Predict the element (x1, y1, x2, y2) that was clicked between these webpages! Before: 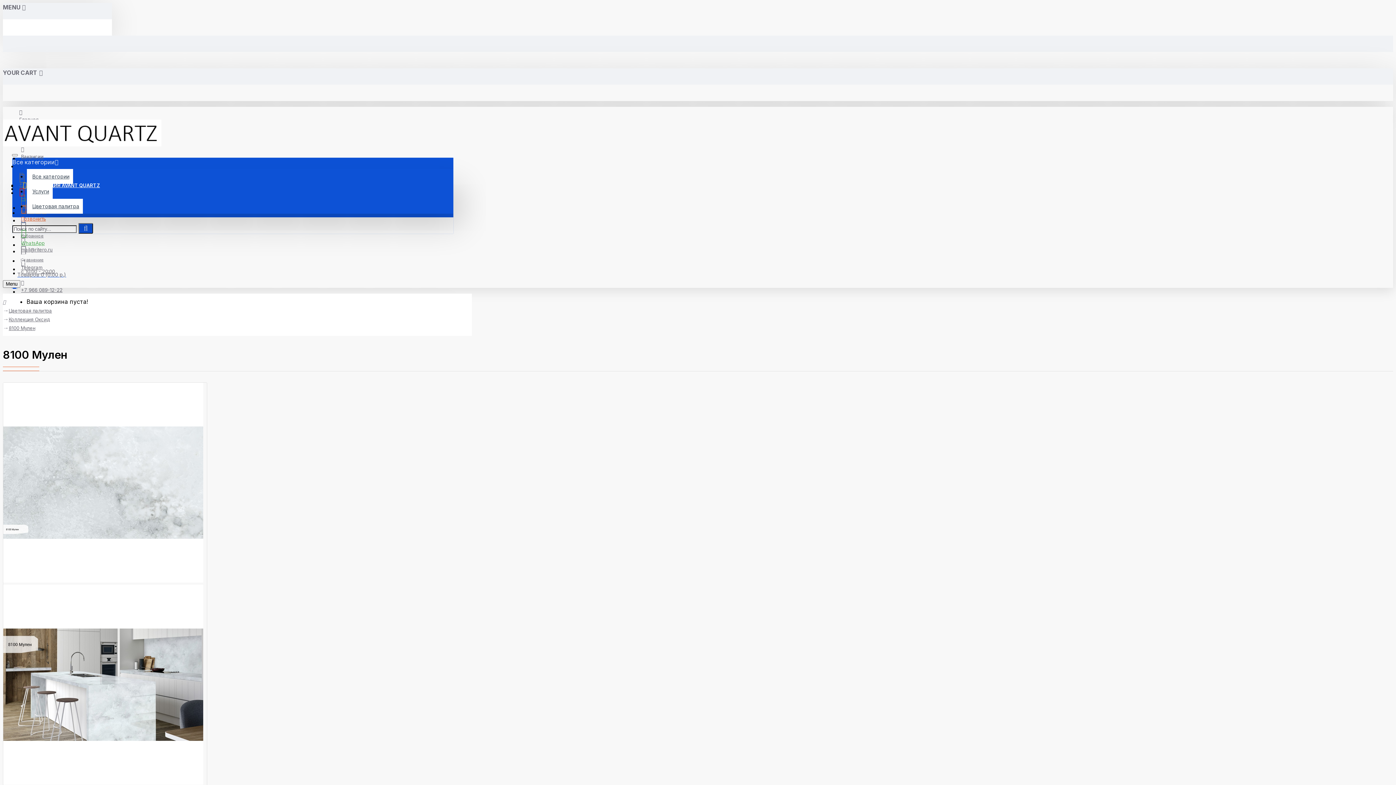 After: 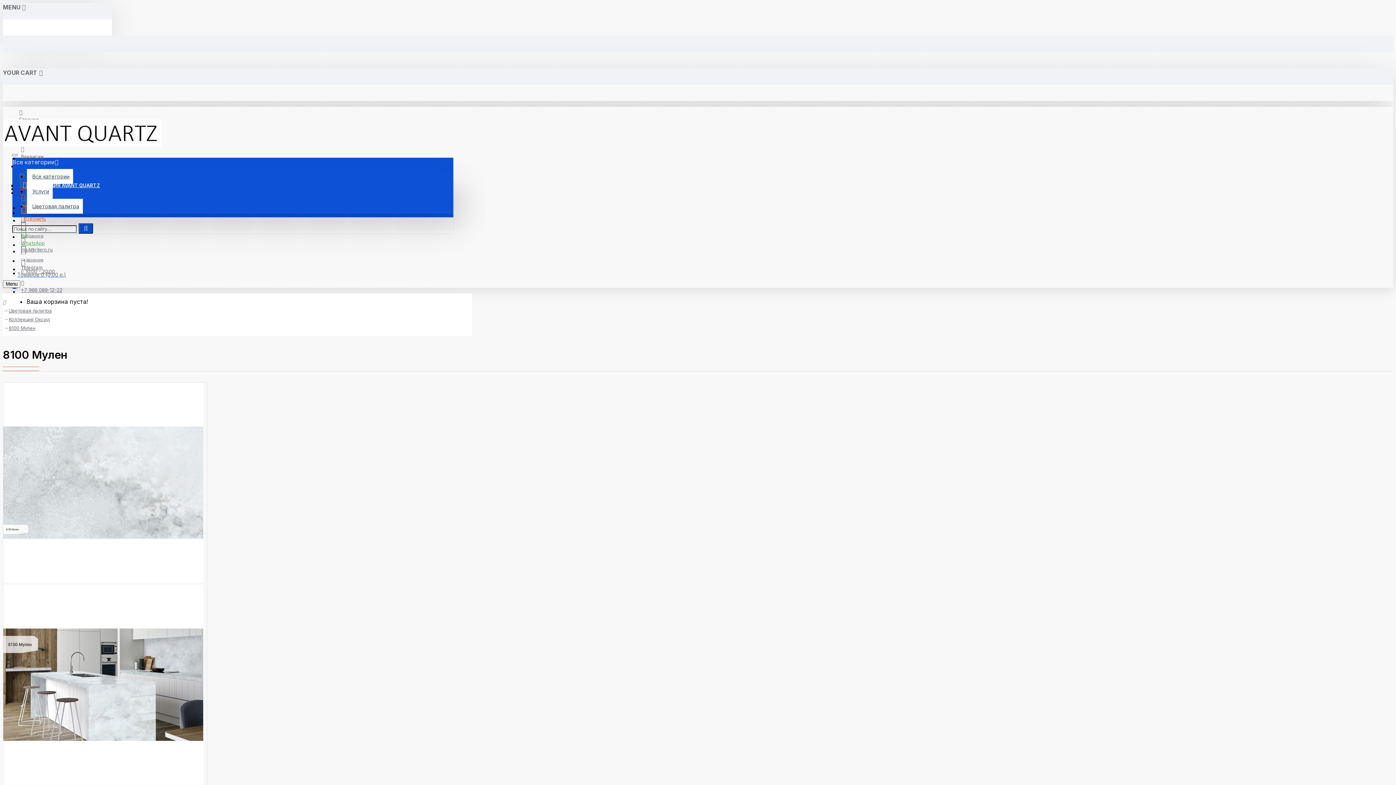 Action: bbox: (8, 325, 35, 332) label: 8100 Мулен